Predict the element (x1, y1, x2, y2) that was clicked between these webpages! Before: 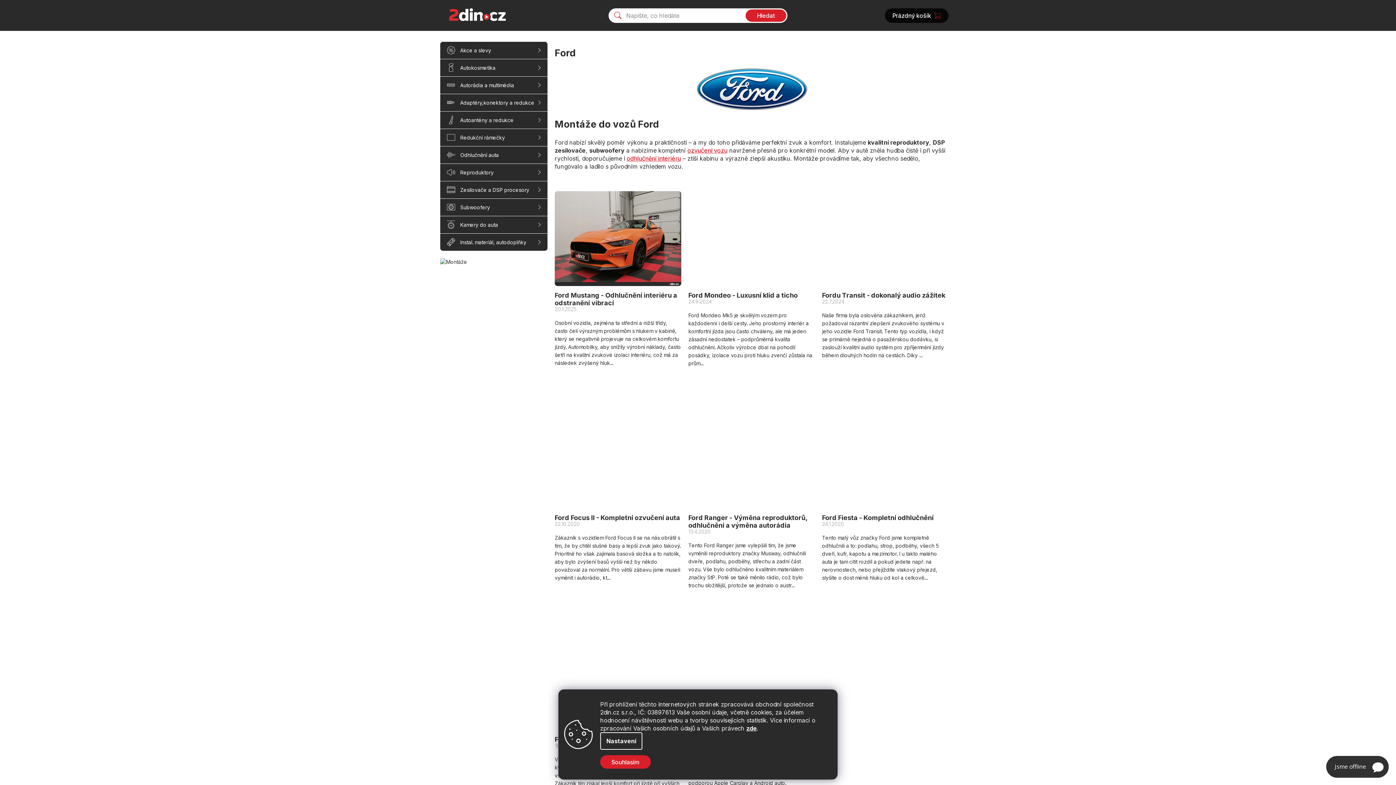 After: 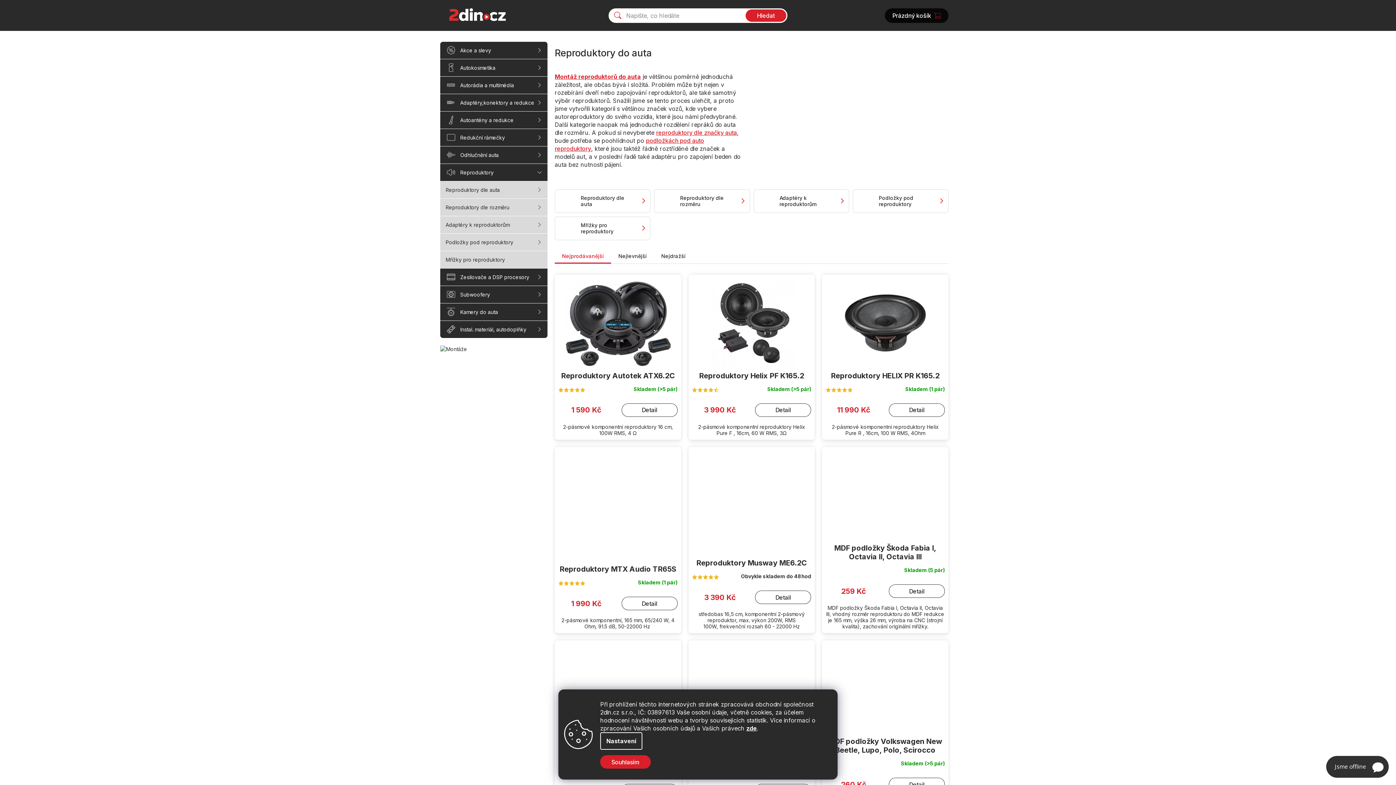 Action: bbox: (440, 164, 547, 181) label: Reproduktory